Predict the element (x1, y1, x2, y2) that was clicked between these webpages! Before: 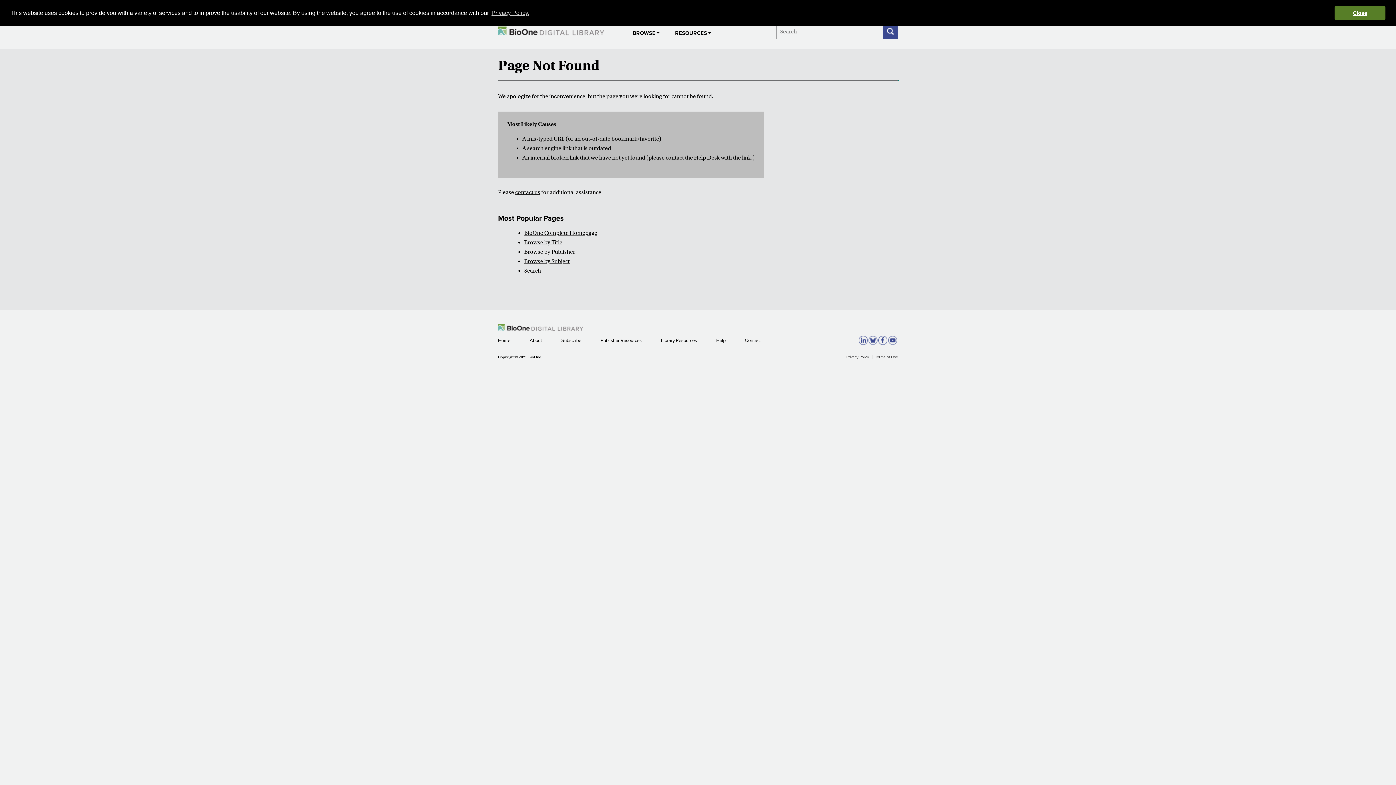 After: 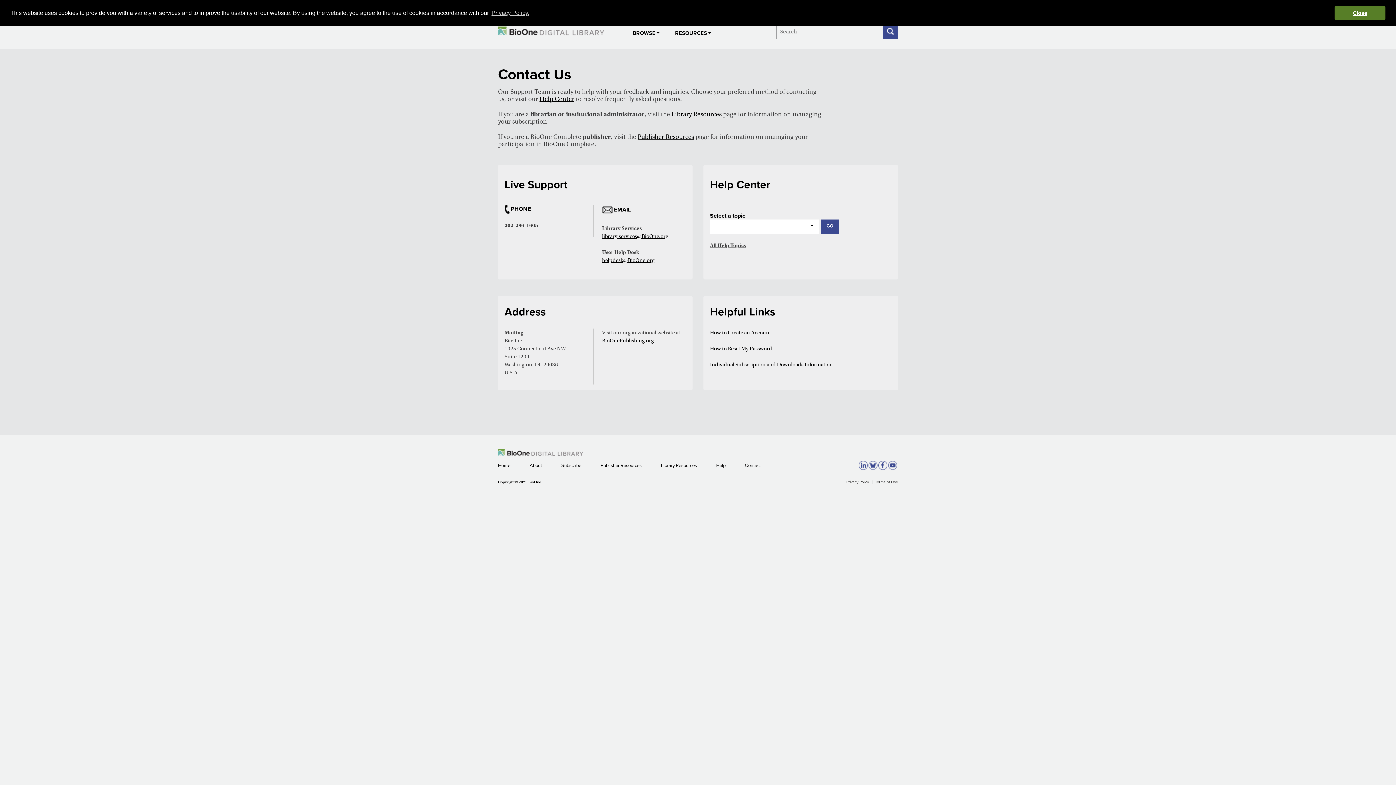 Action: bbox: (515, 189, 540, 195) label: contact us